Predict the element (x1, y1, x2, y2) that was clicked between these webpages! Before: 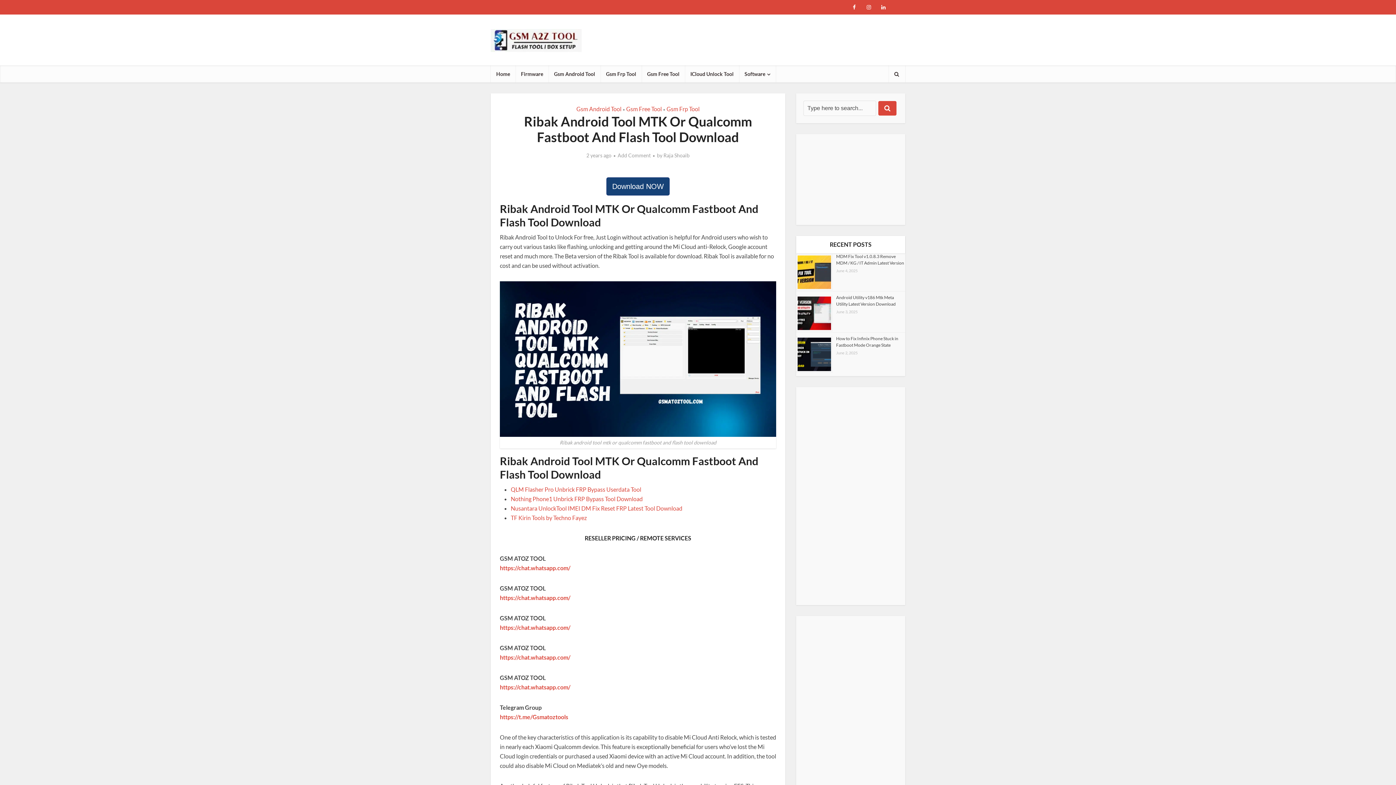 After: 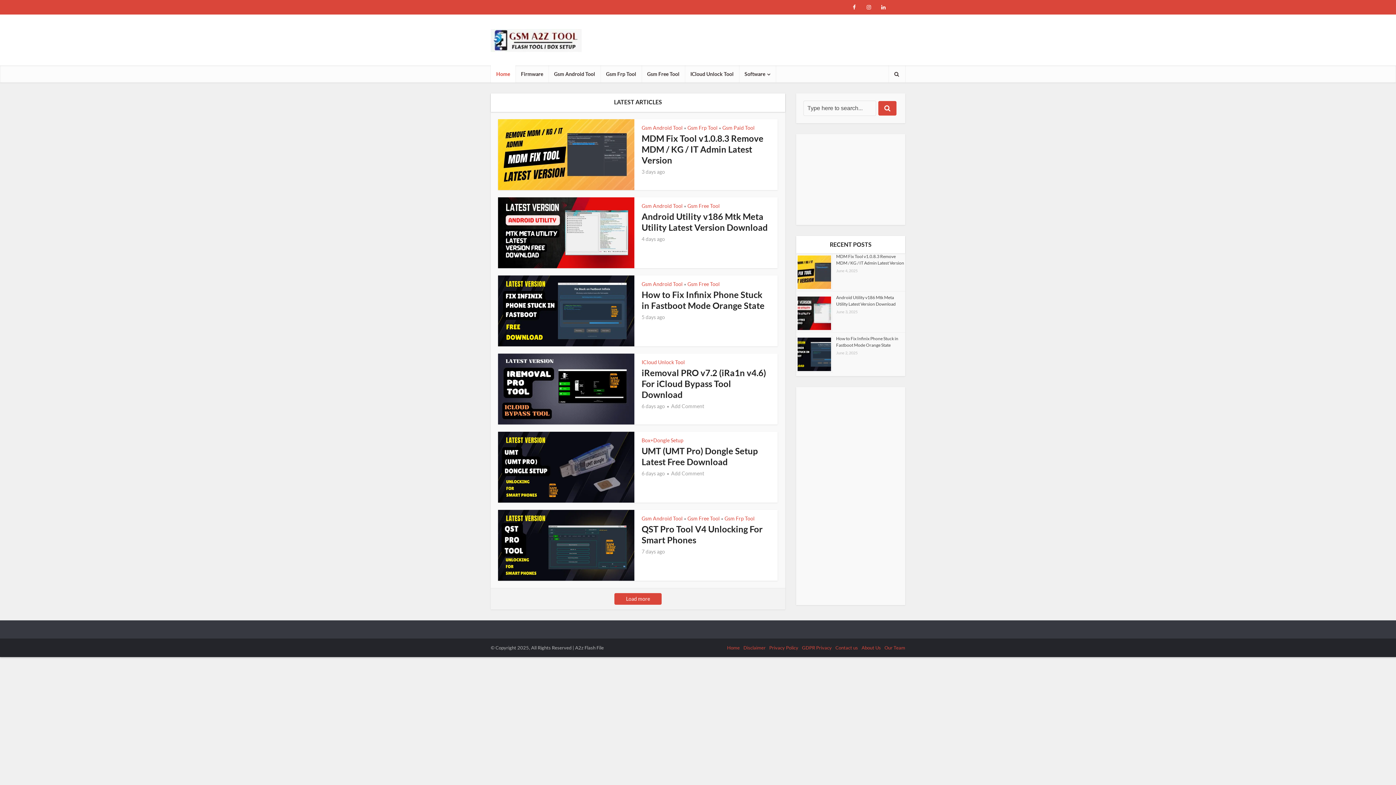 Action: bbox: (490, 29, 581, 52)